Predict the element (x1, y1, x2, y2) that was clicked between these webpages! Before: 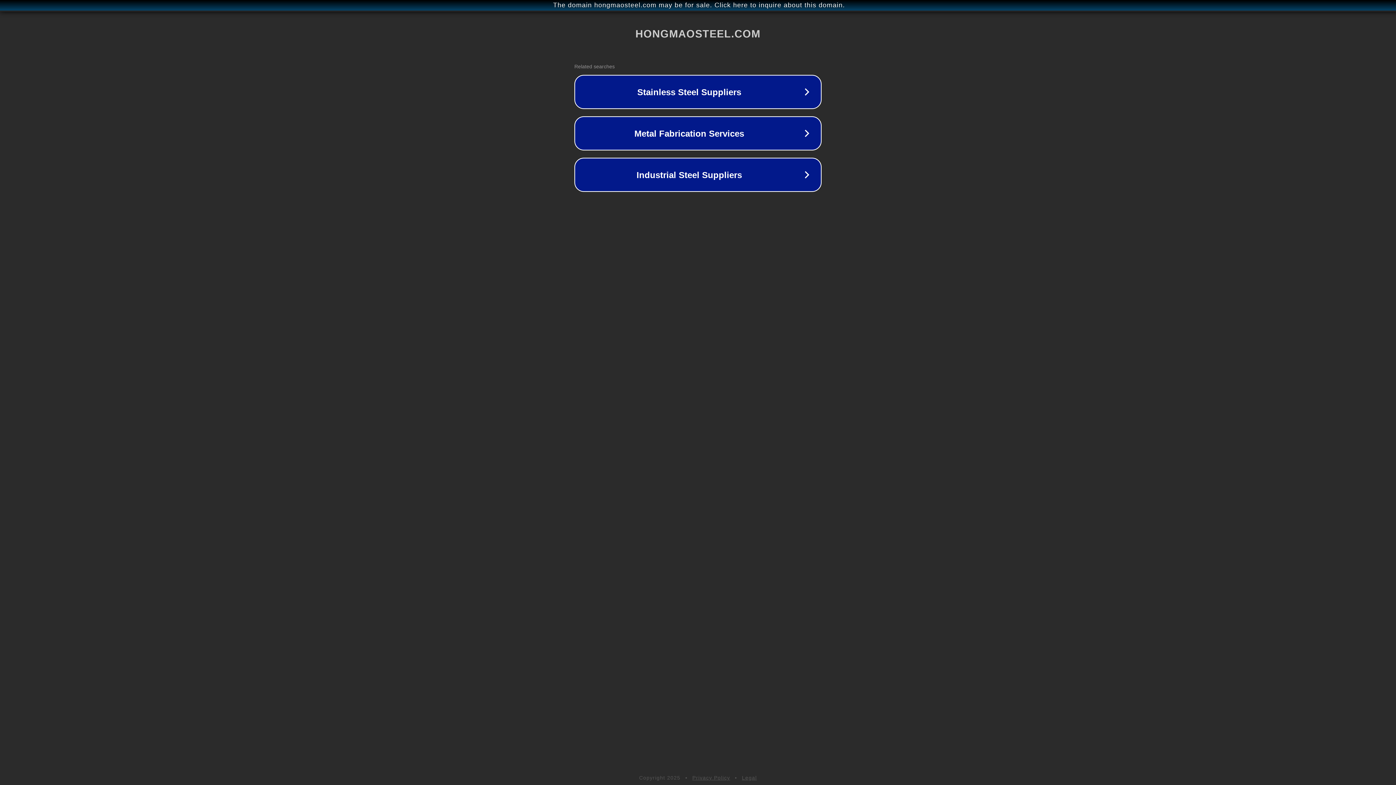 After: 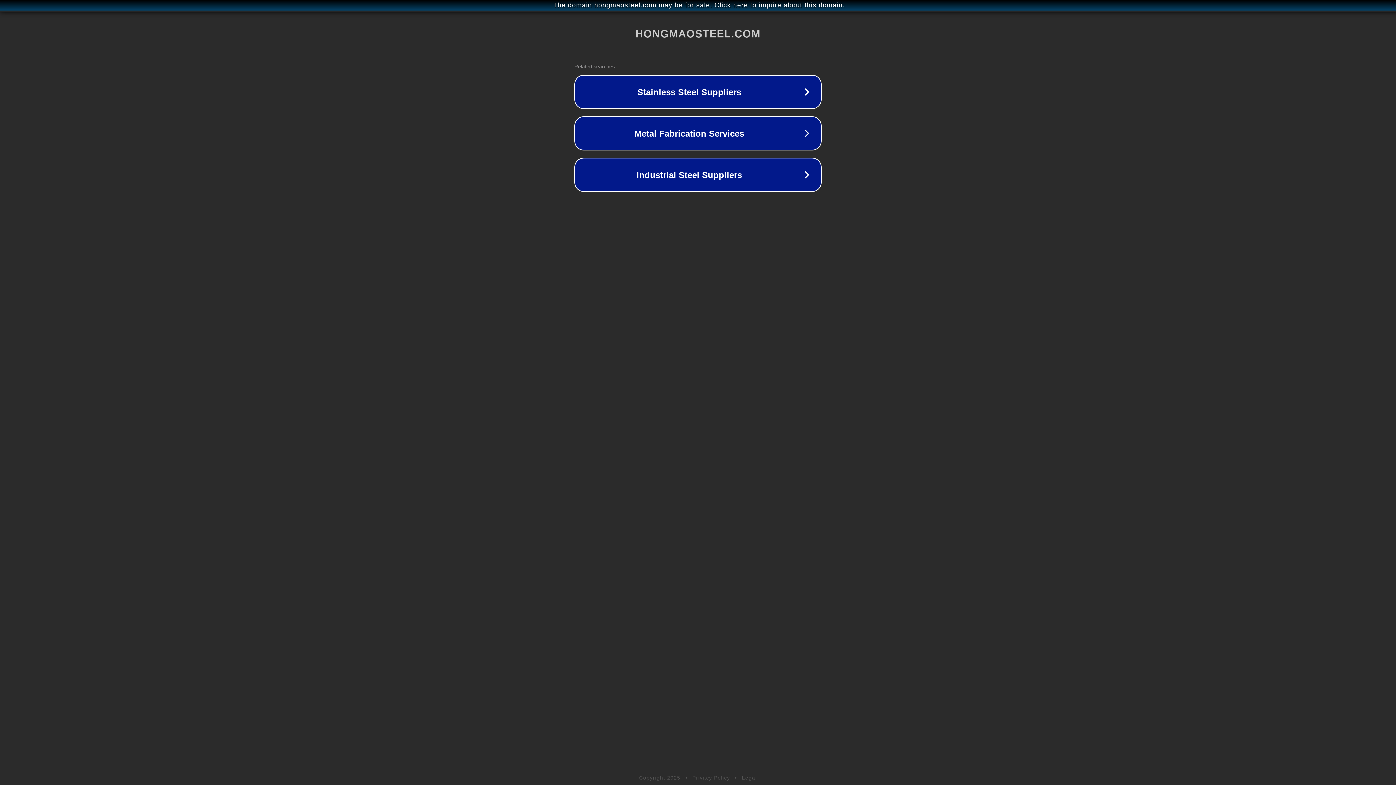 Action: bbox: (742, 775, 757, 781) label: Legal